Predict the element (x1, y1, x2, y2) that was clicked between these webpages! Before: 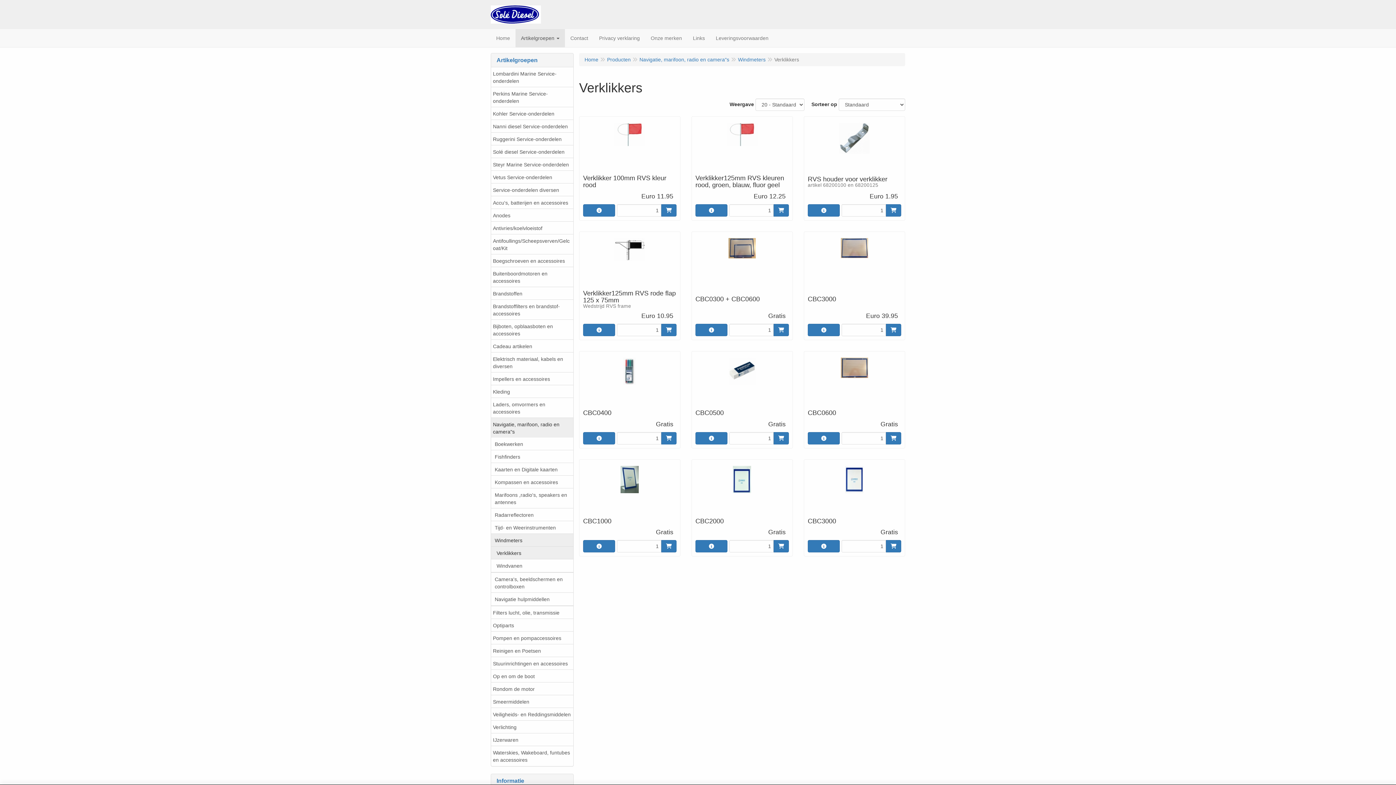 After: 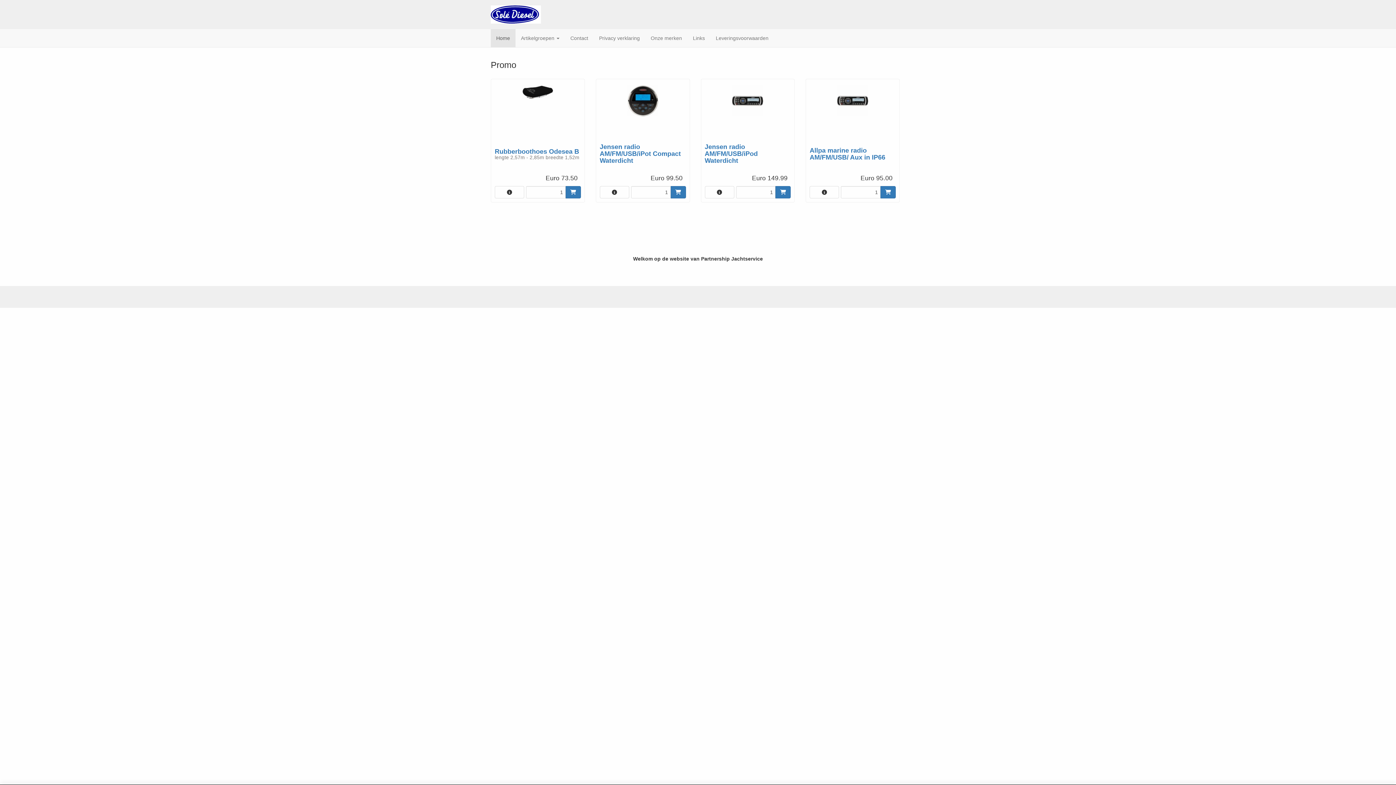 Action: bbox: (490, 11, 540, 16)